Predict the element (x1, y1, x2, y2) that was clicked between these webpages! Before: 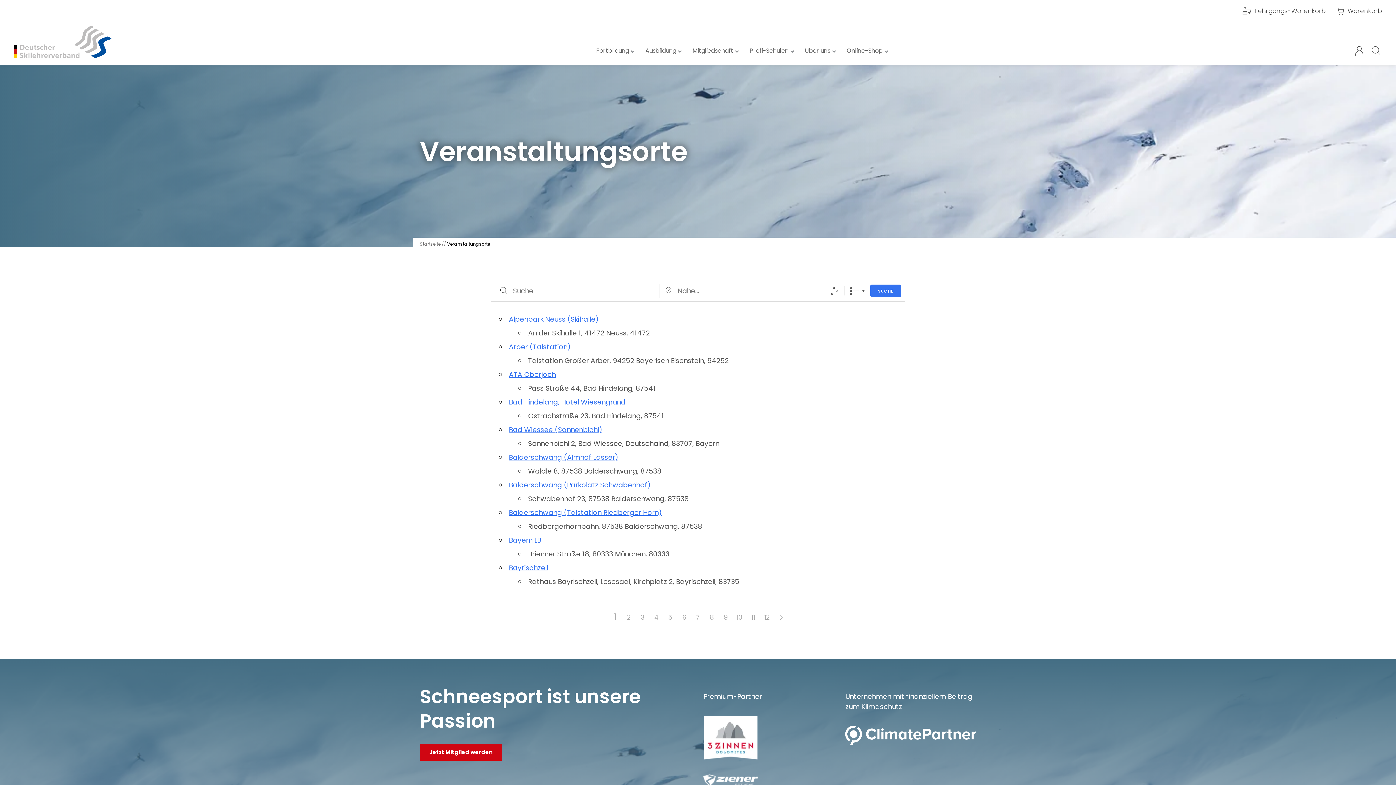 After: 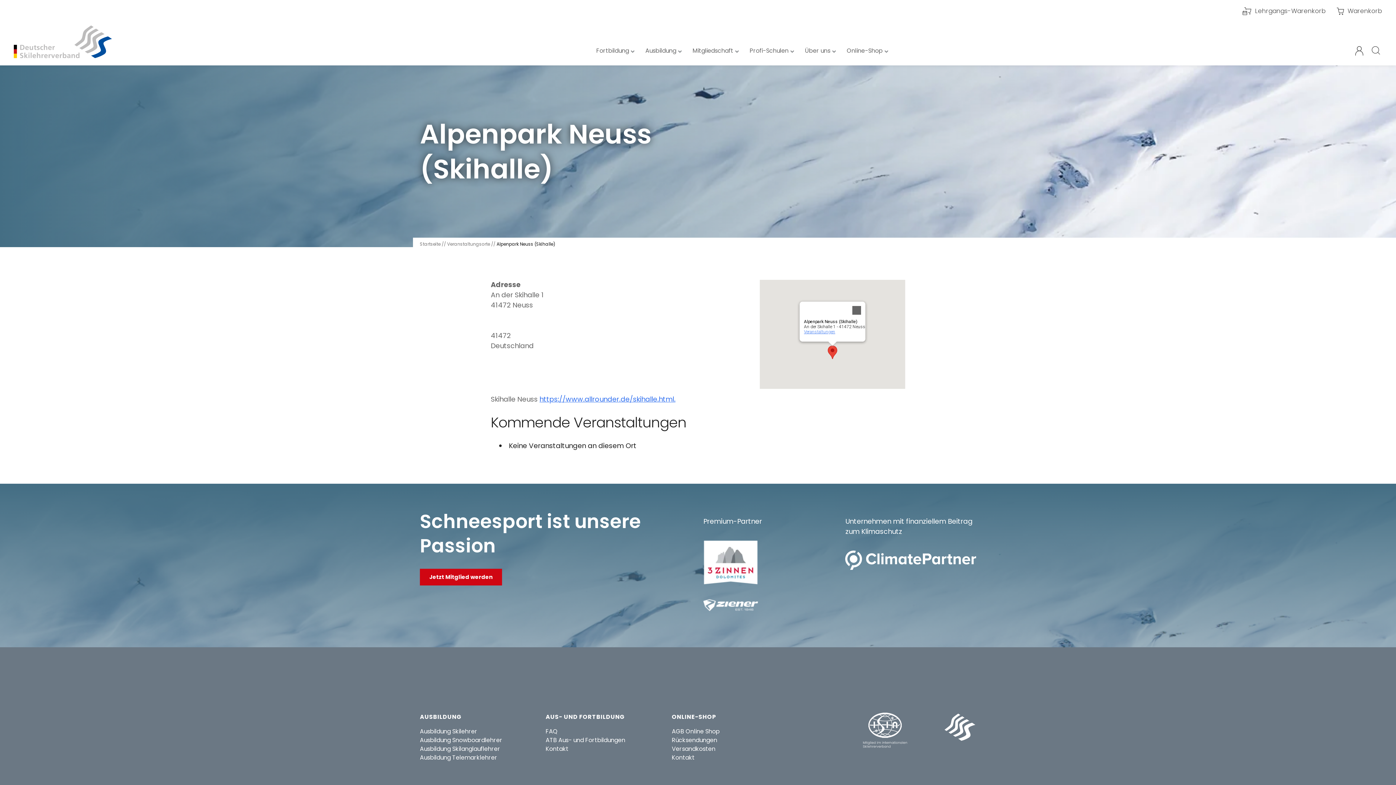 Action: bbox: (509, 314, 598, 324) label: Alpenpark Neuss (Skihalle)